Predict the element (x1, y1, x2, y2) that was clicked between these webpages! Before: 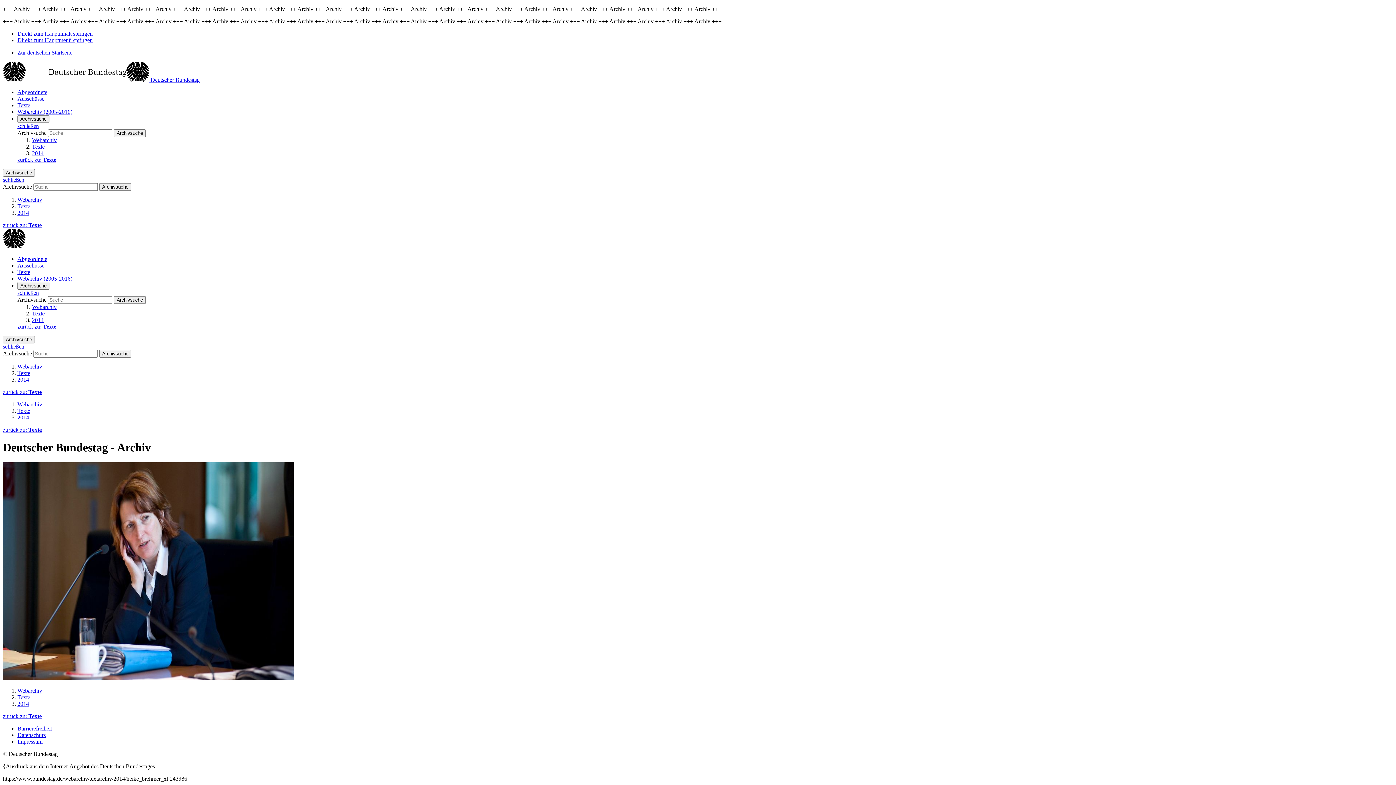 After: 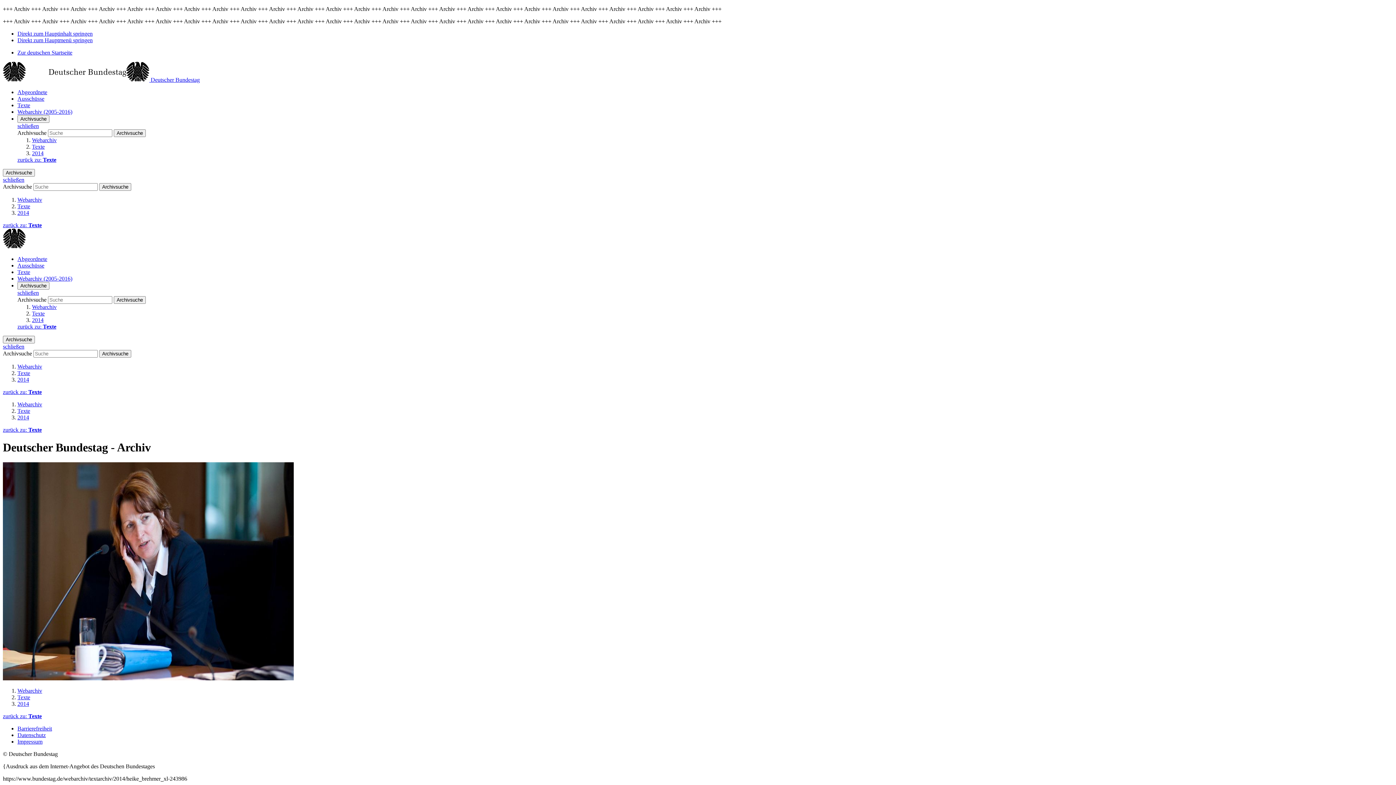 Action: bbox: (17, 122, 38, 129) label: schließen